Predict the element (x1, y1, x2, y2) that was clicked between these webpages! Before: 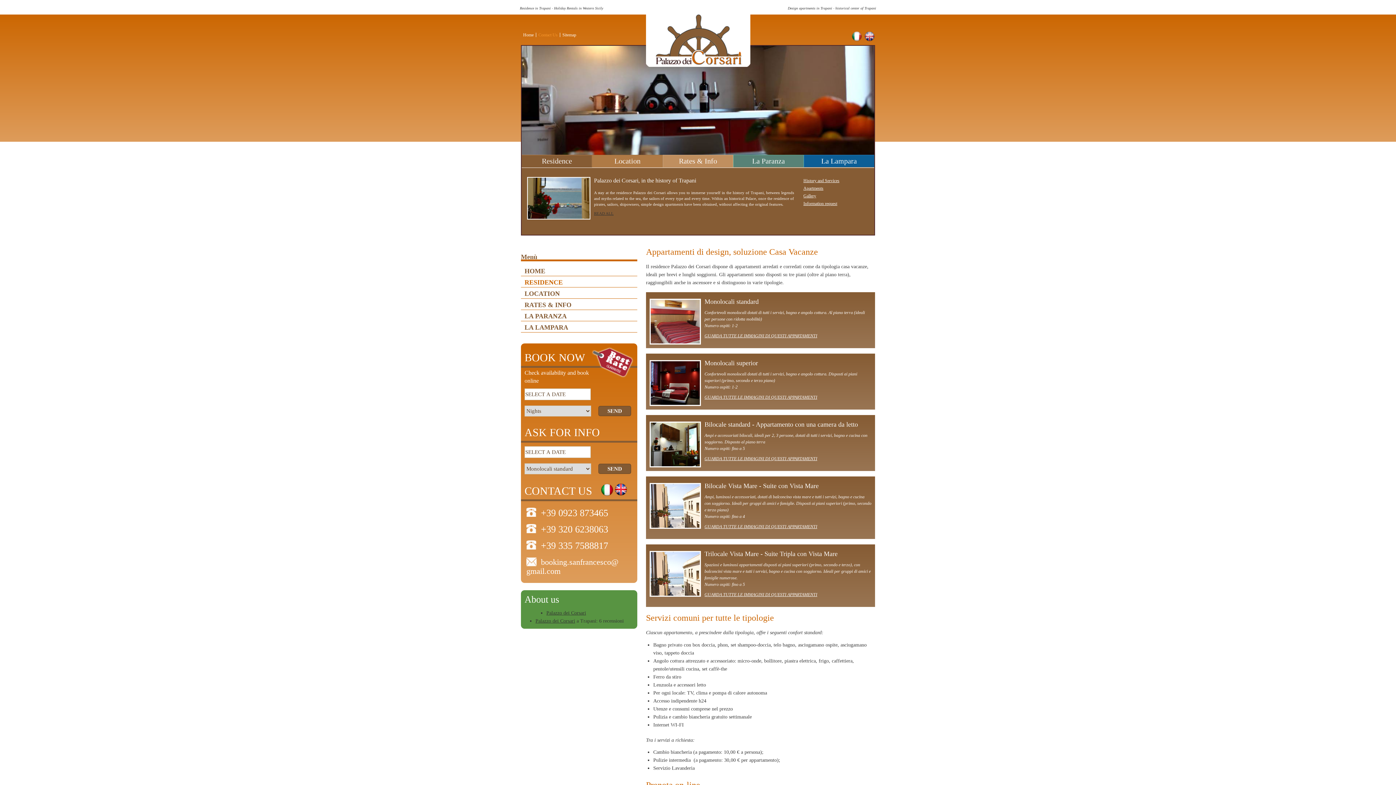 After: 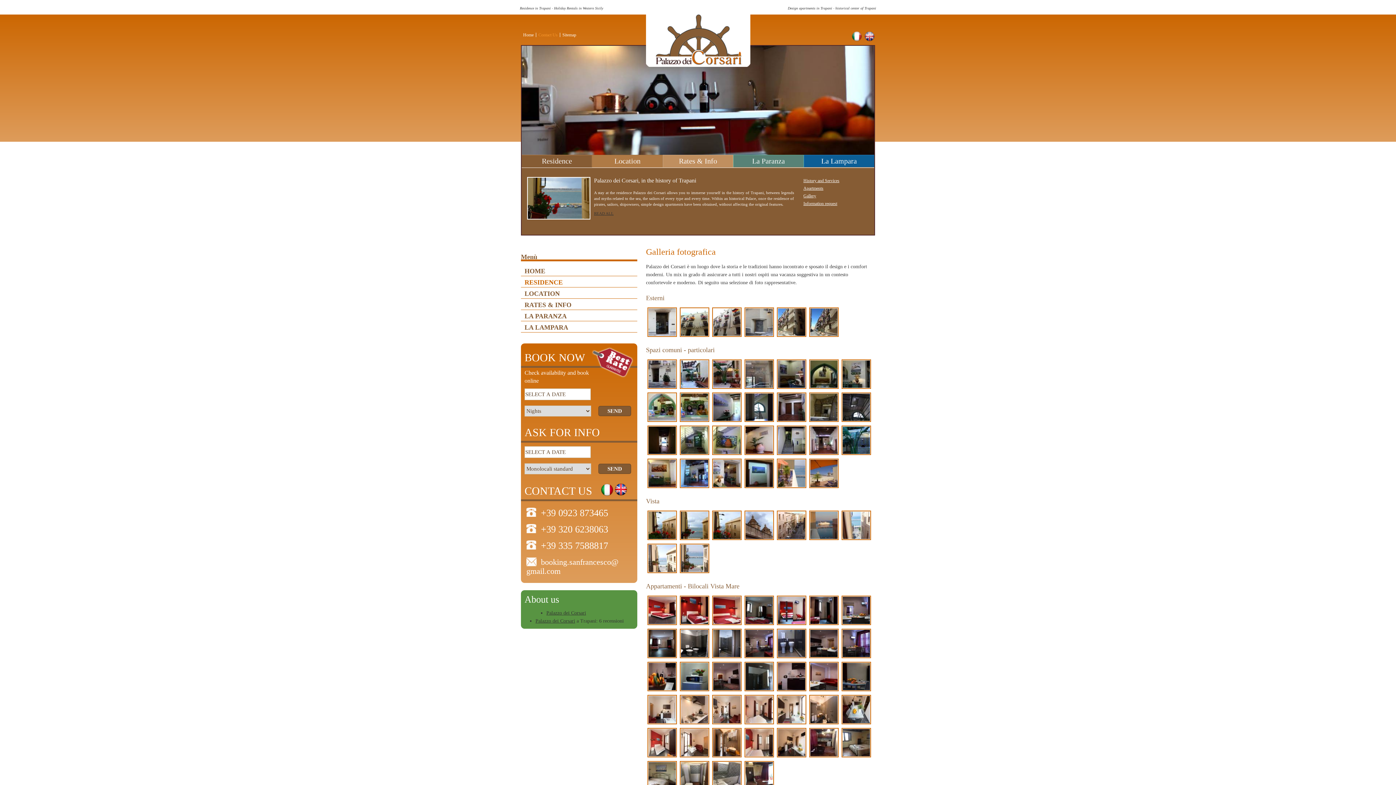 Action: label: GUARDA TUTTE LE IMMAGINI DI QUESTI APPARTAMENTI bbox: (704, 333, 817, 338)